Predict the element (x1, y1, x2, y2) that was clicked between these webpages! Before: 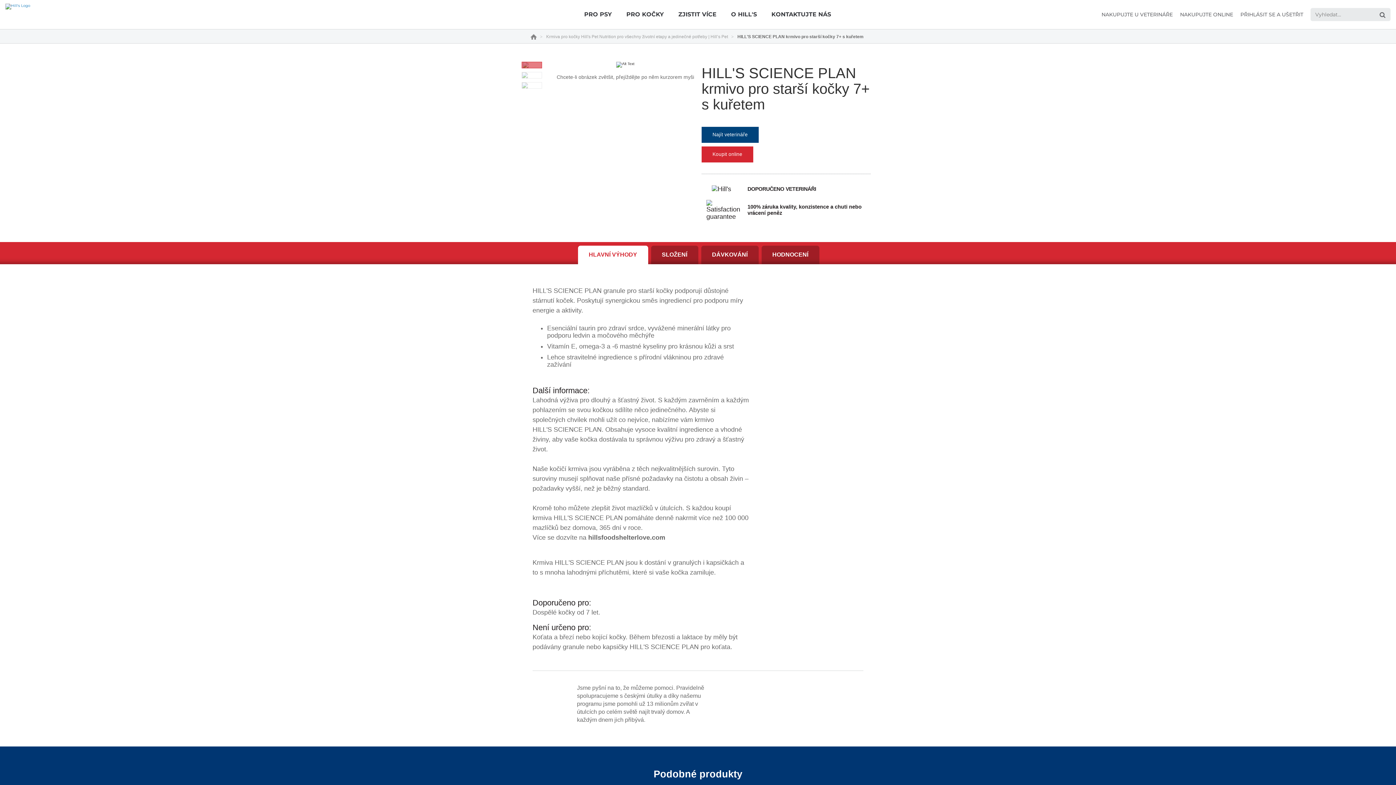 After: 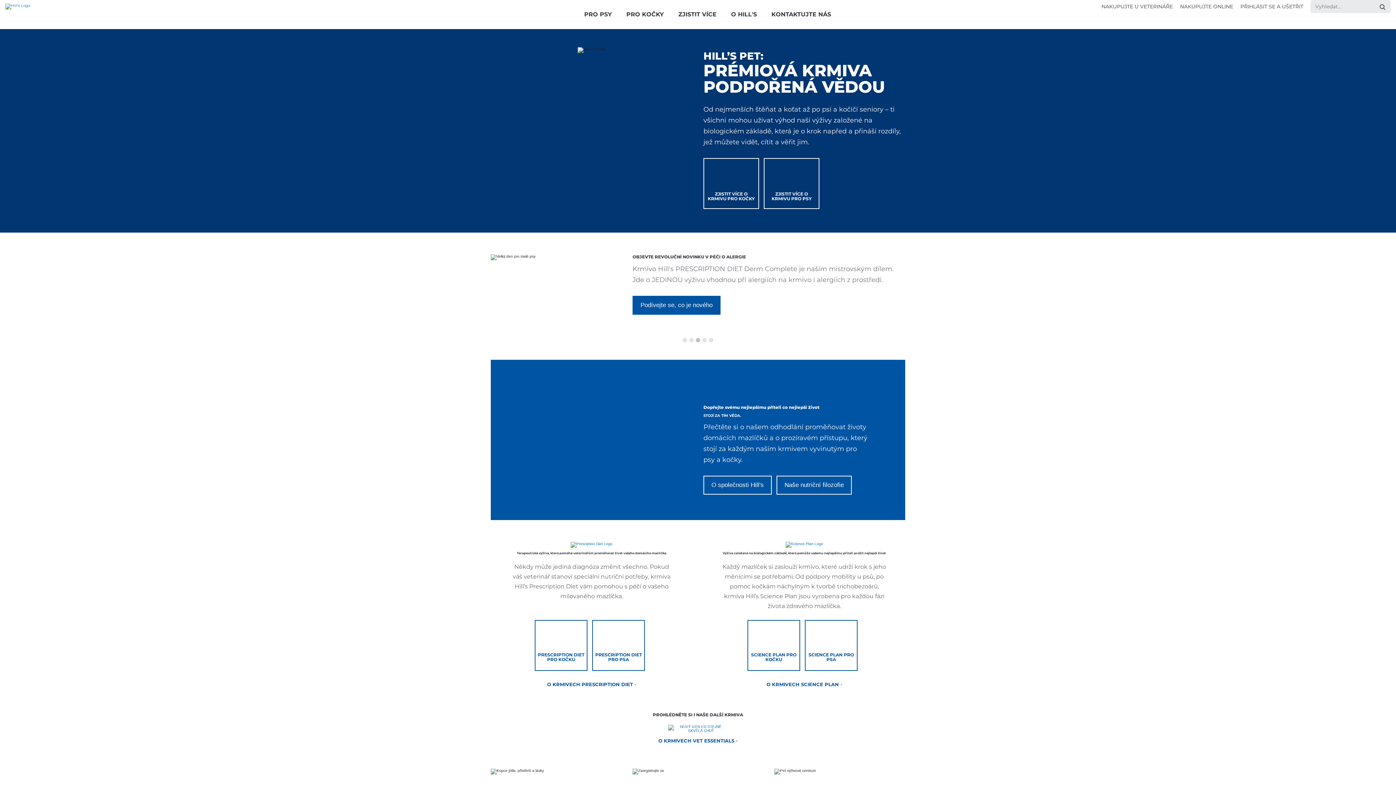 Action: label: Prémiové krmivo pro psy a kočky | Hill's Pet bbox: (530, 29, 536, 44)